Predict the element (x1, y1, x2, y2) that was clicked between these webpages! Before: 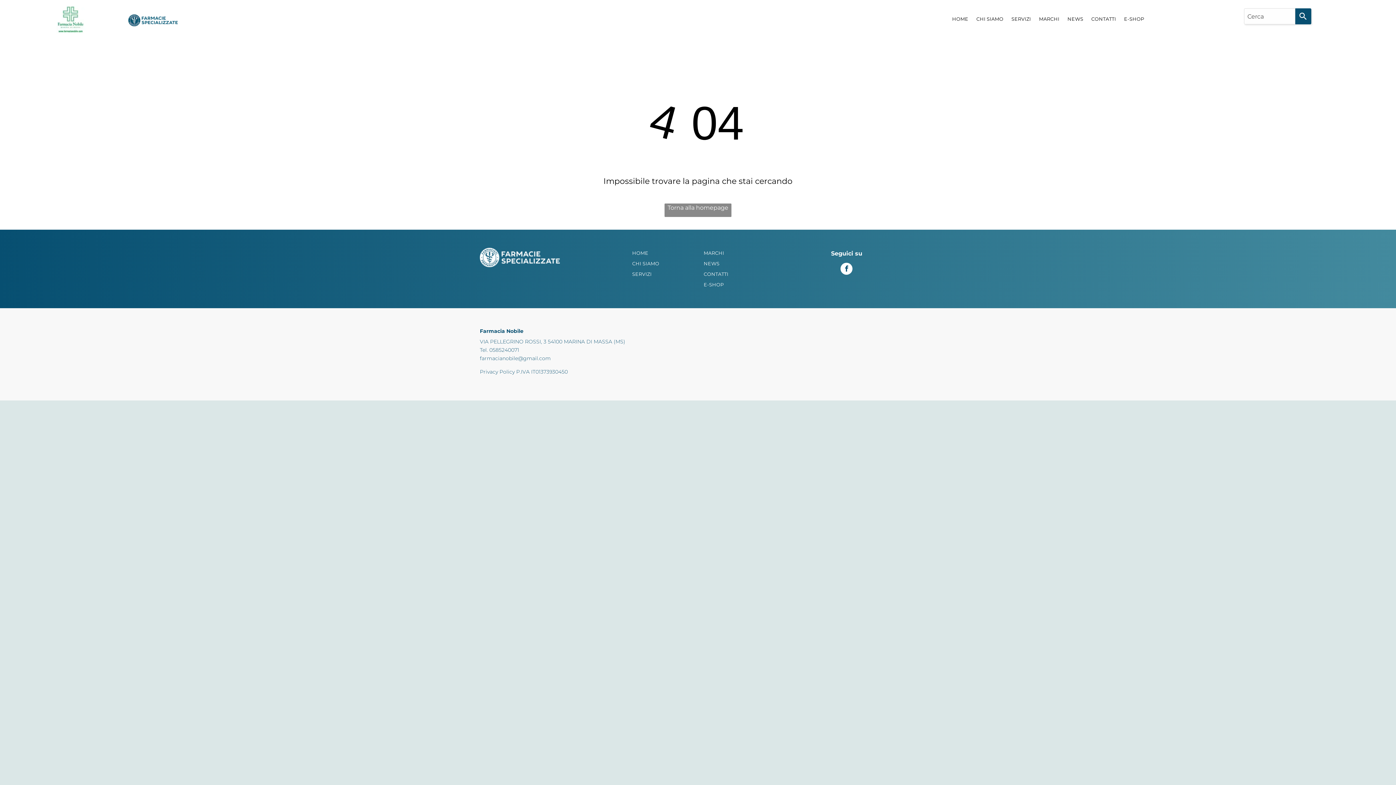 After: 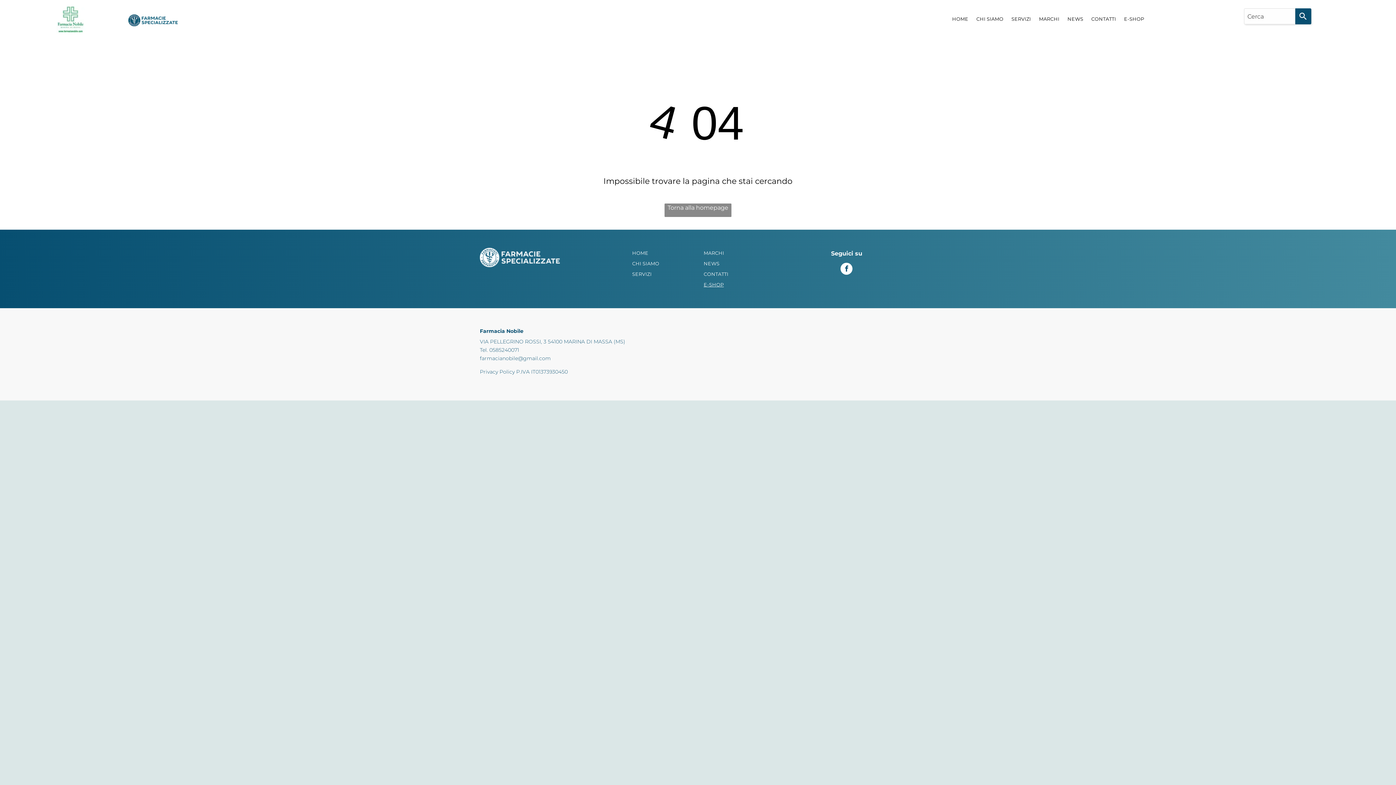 Action: label: E-SHOP bbox: (700, 279, 767, 290)